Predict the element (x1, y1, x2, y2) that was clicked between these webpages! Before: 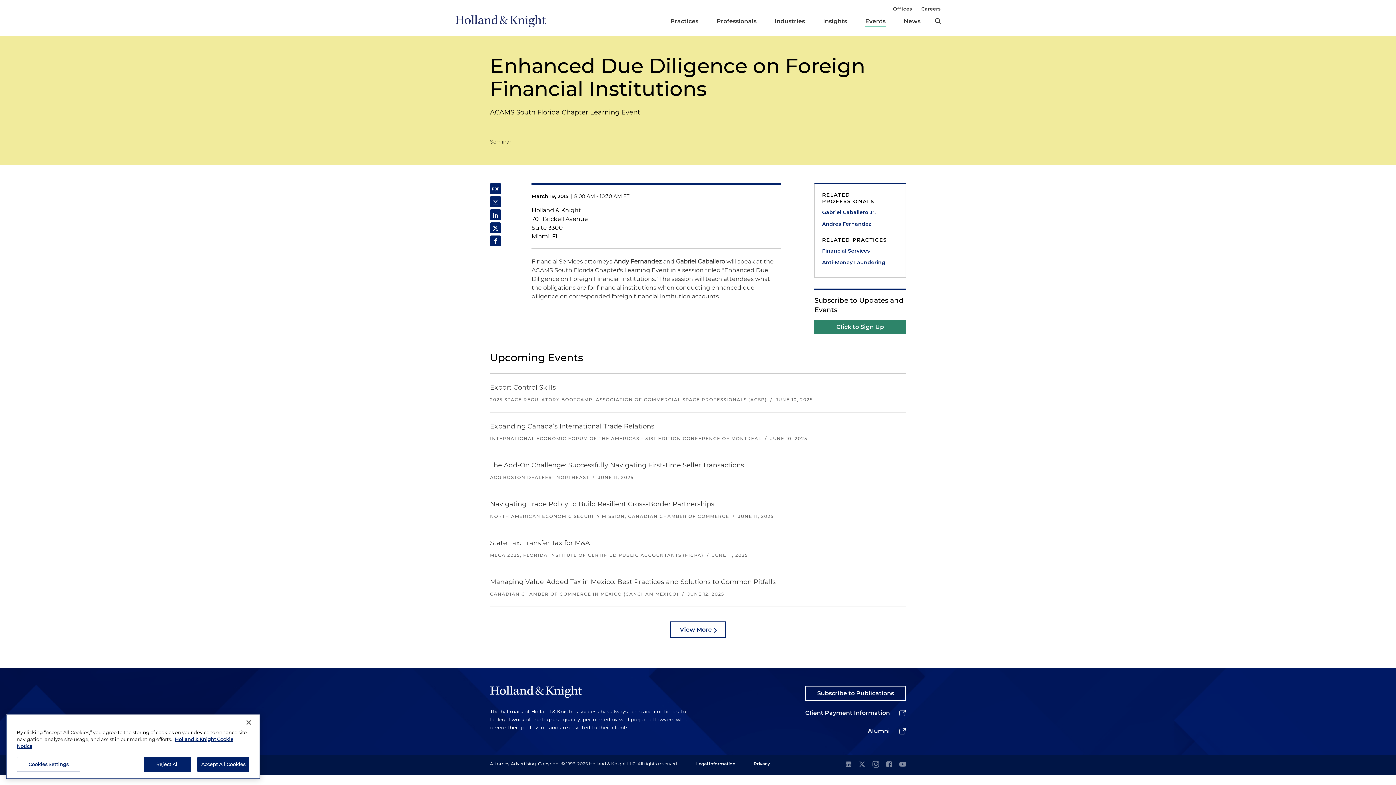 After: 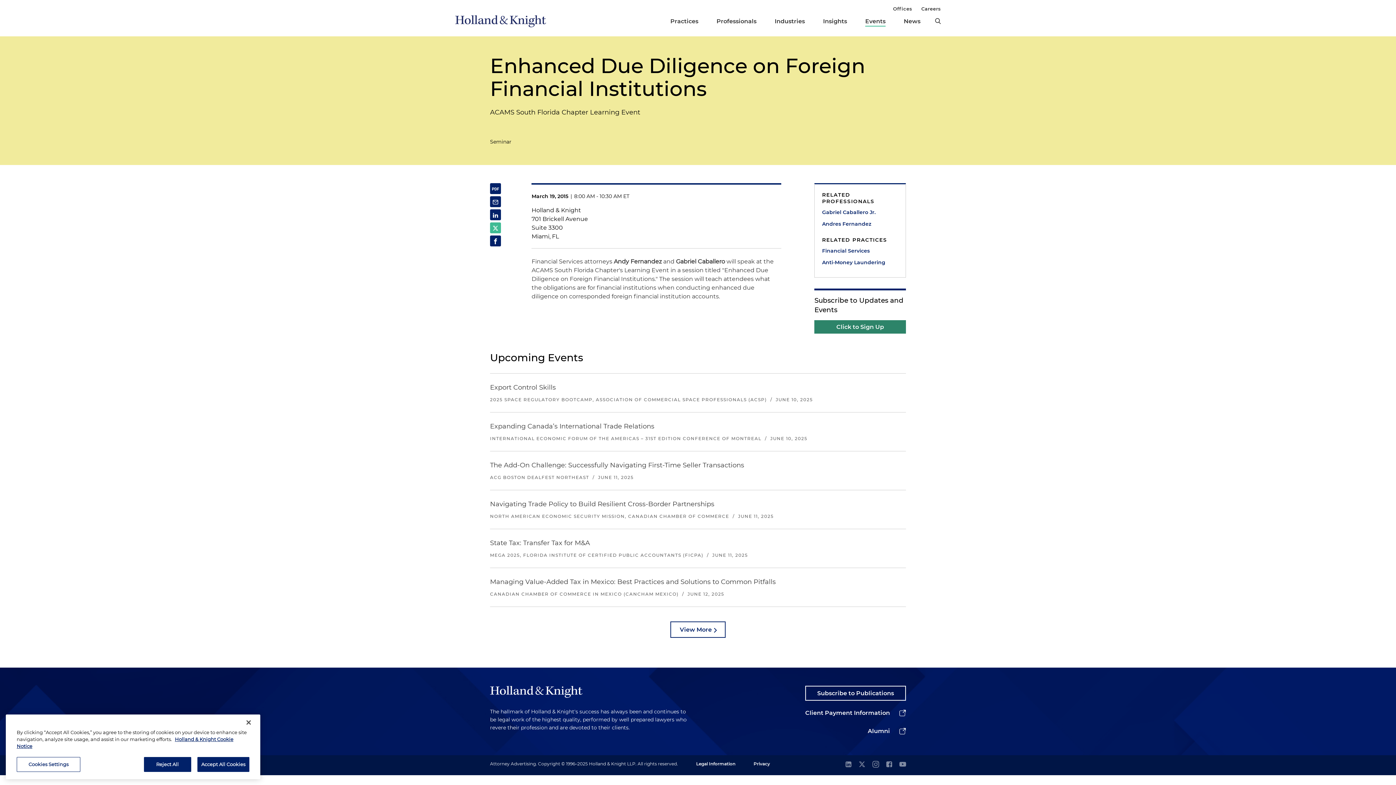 Action: bbox: (490, 222, 501, 233)